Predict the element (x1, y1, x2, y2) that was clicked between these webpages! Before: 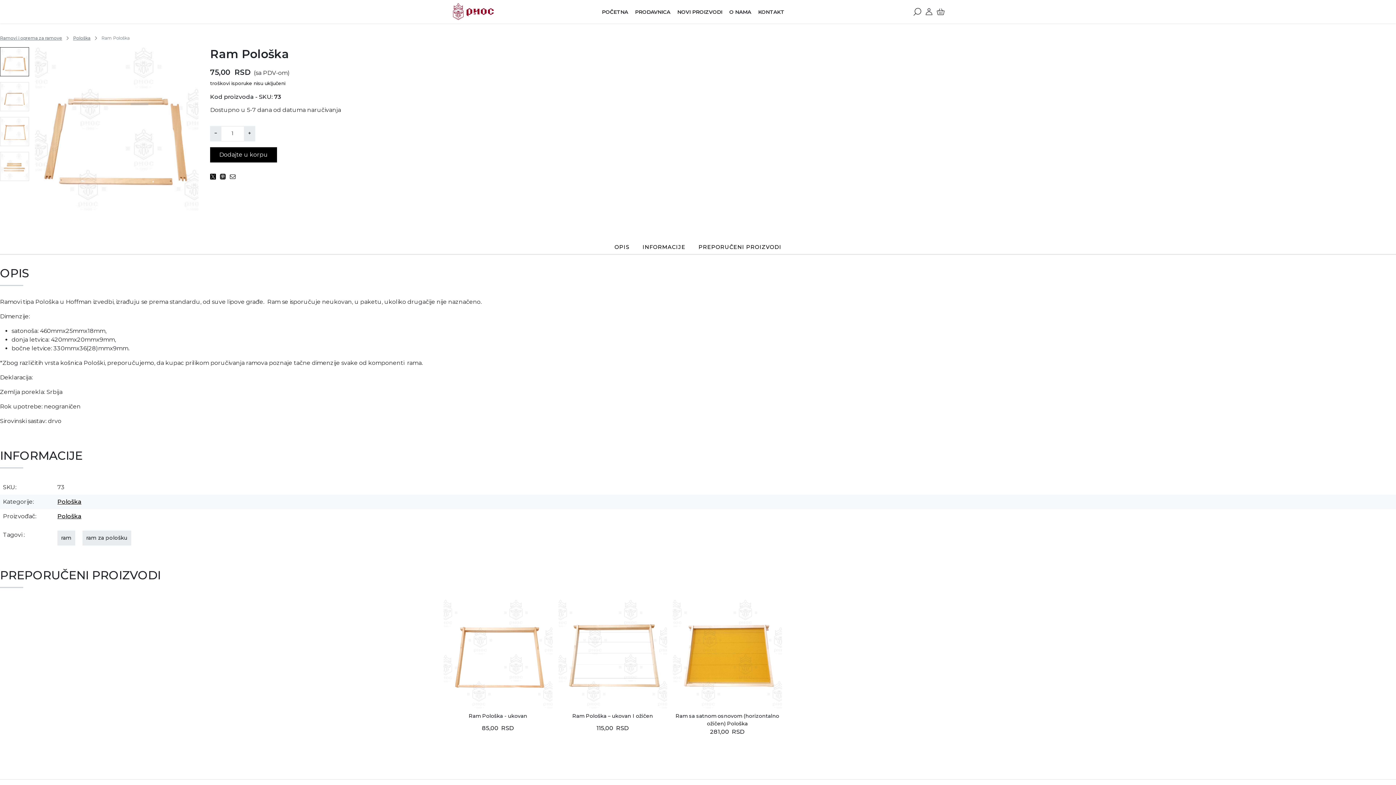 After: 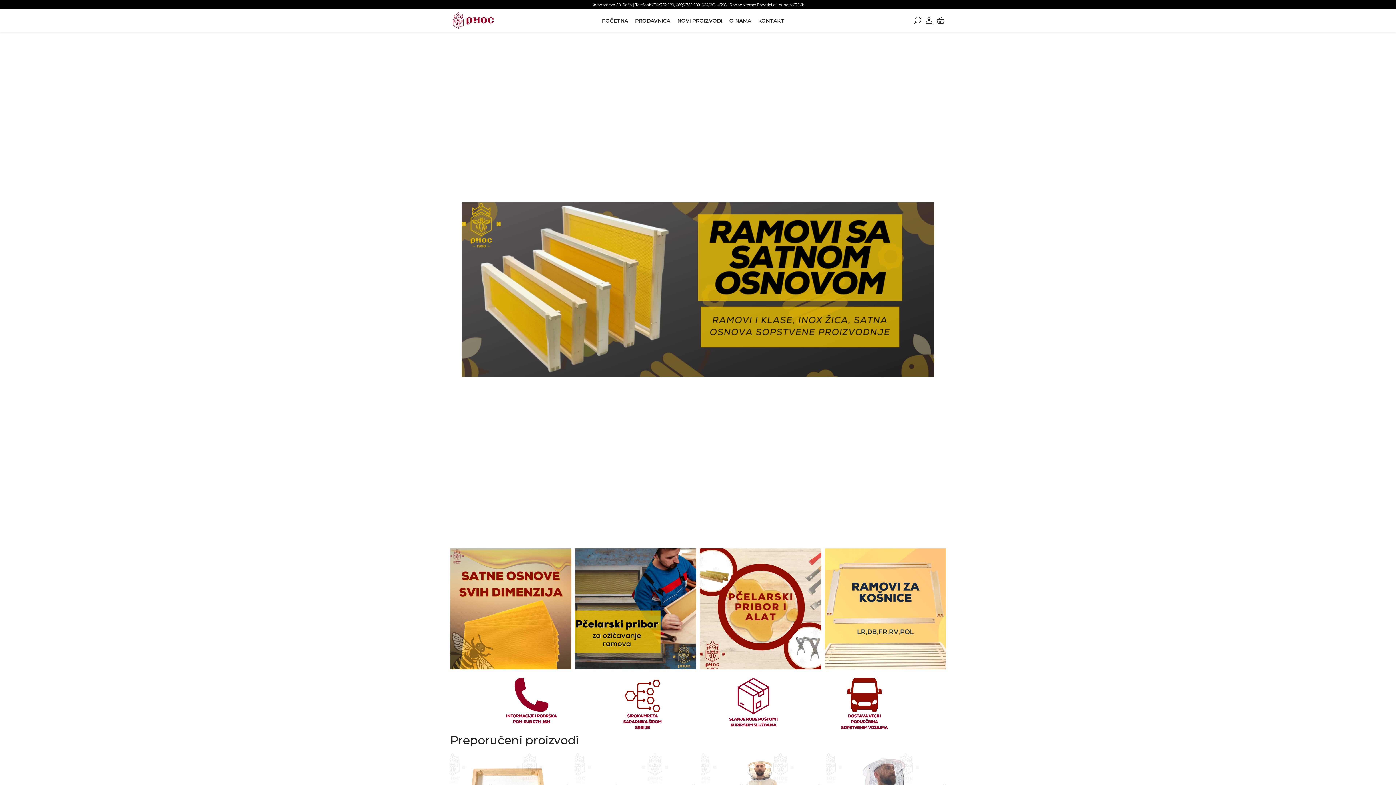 Action: label: POČETNA bbox: (598, 6, 631, 17)